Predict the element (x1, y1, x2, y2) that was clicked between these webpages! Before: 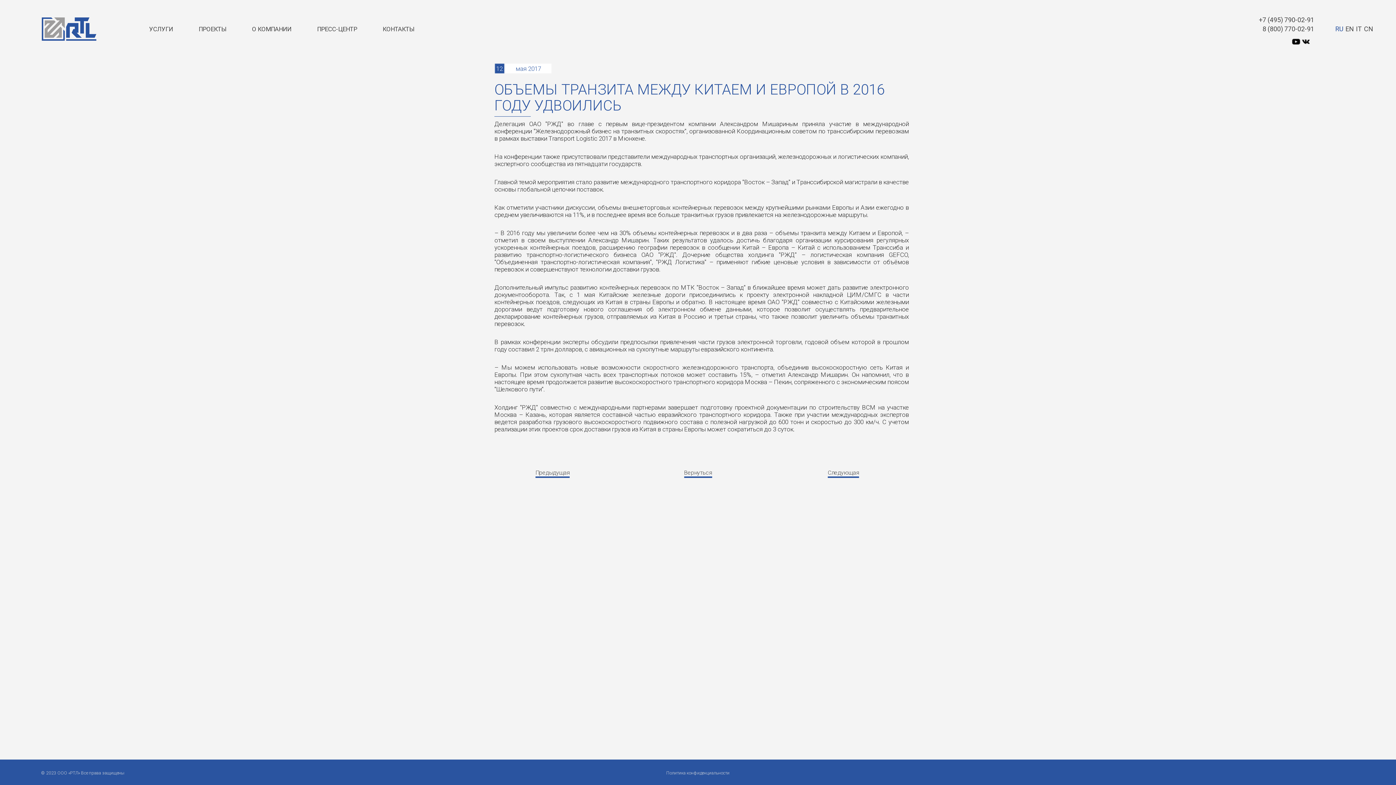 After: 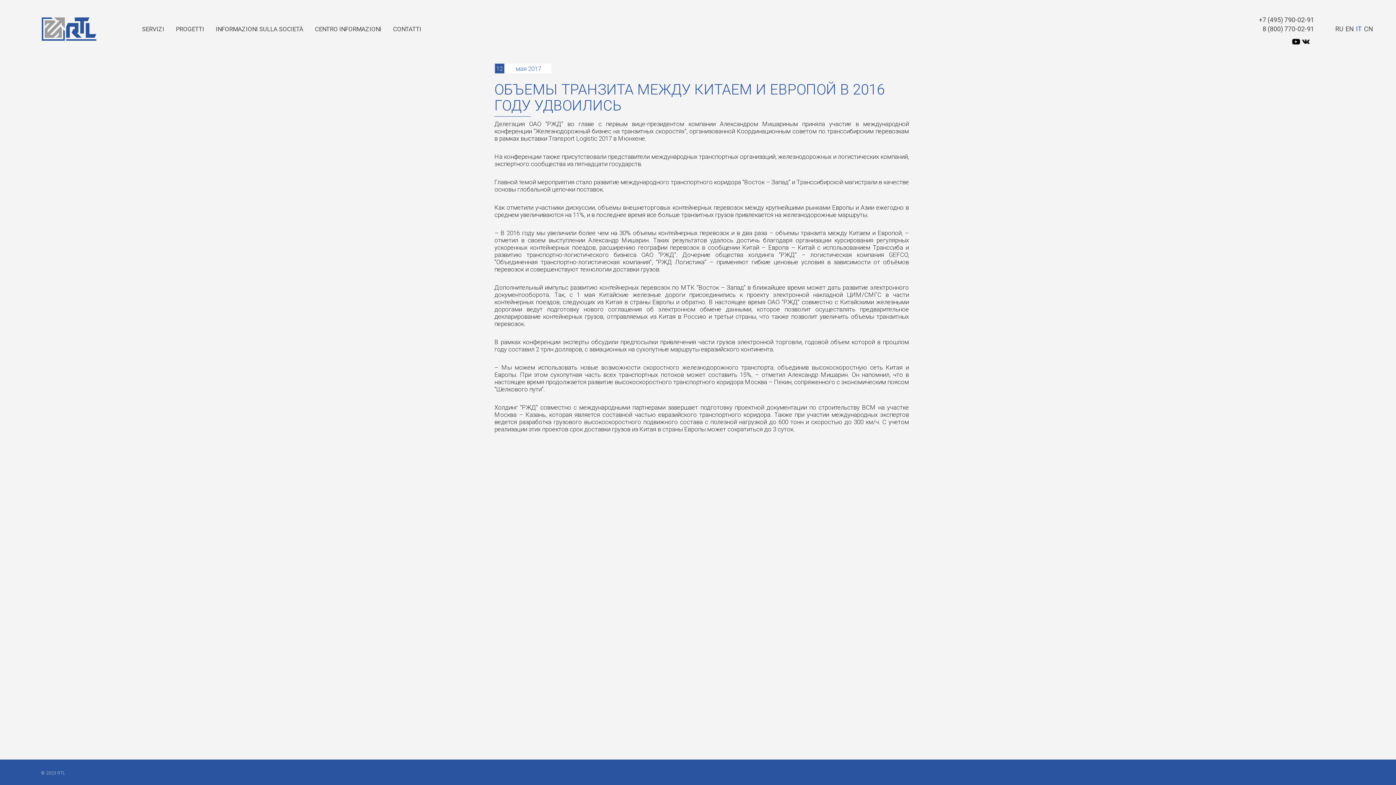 Action: label: IT bbox: (1355, 24, 1363, 33)